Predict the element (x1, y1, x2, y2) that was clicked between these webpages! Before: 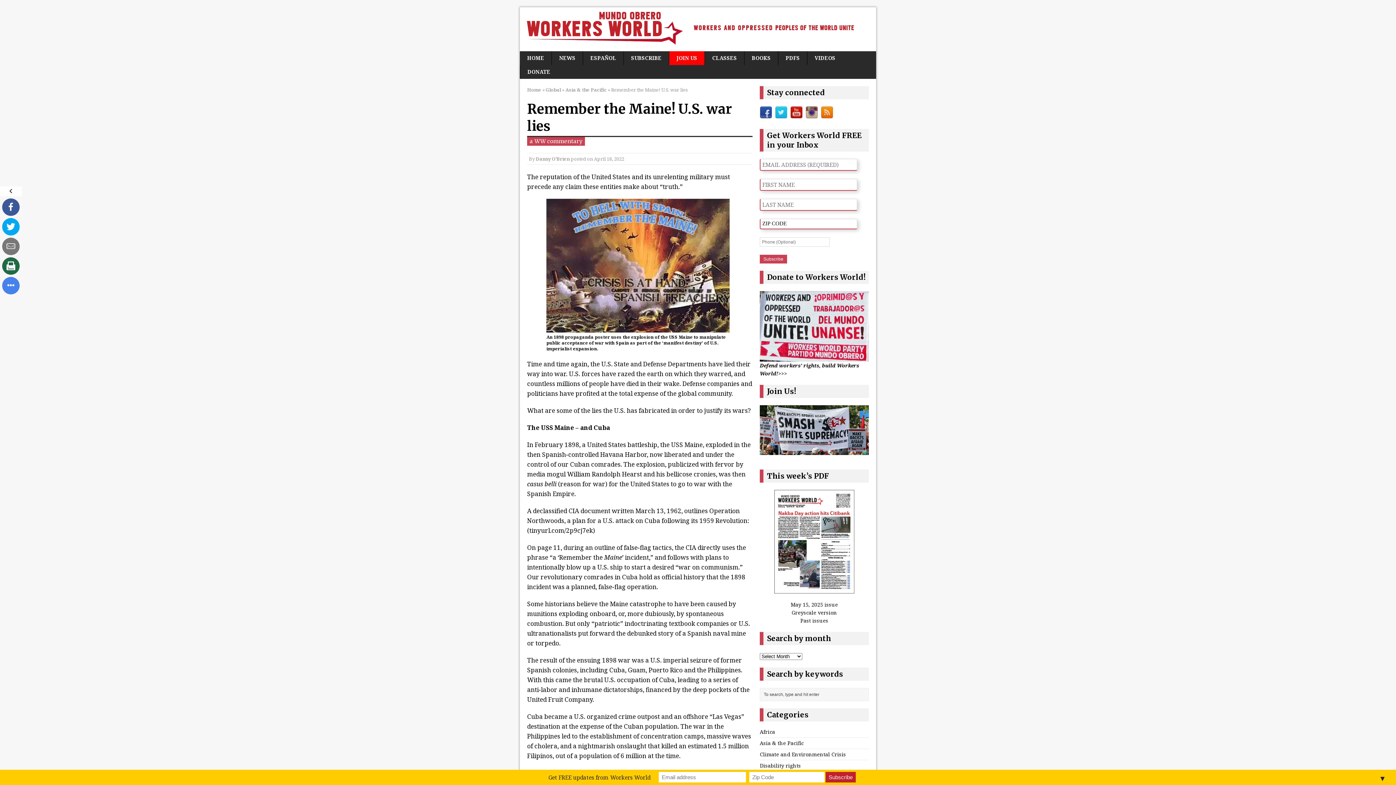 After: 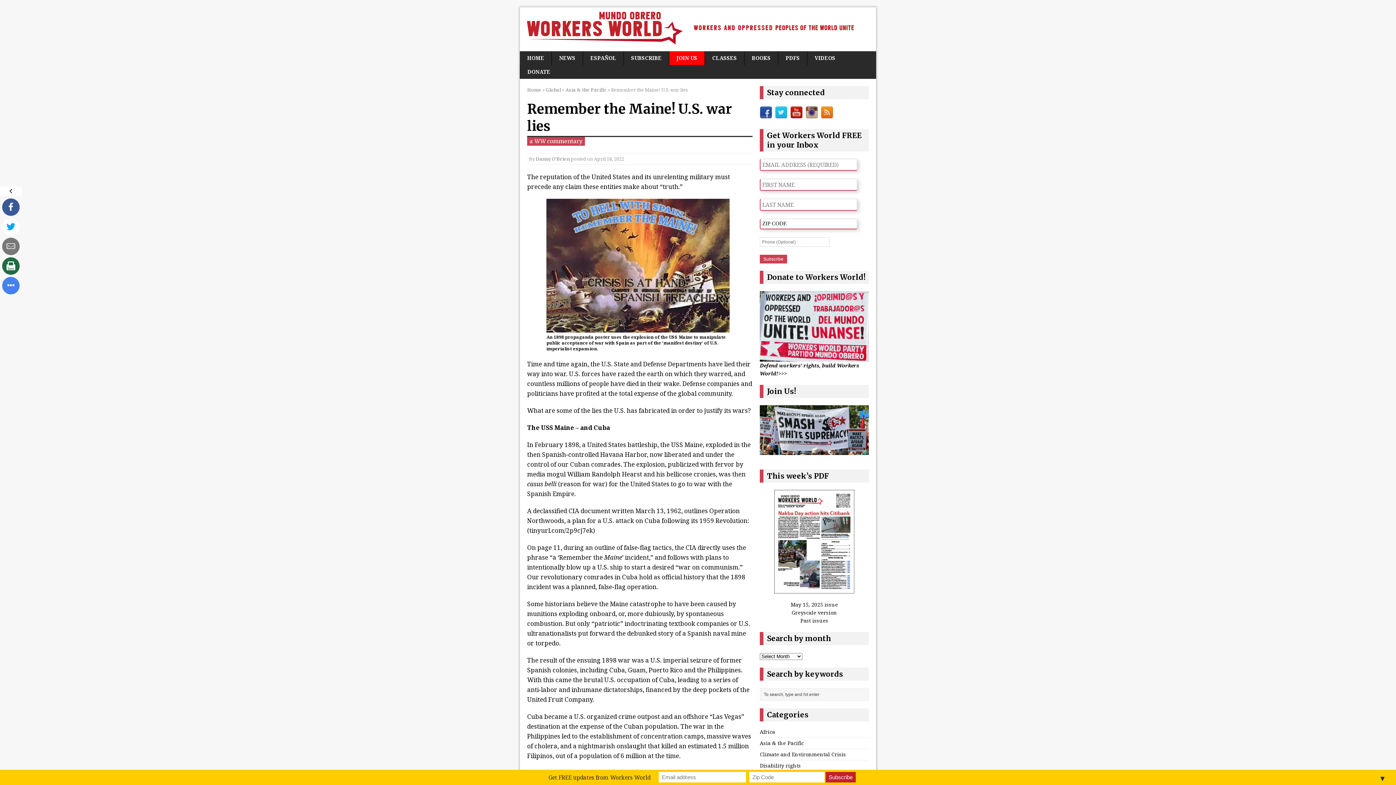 Action: bbox: (2, 218, 19, 235)